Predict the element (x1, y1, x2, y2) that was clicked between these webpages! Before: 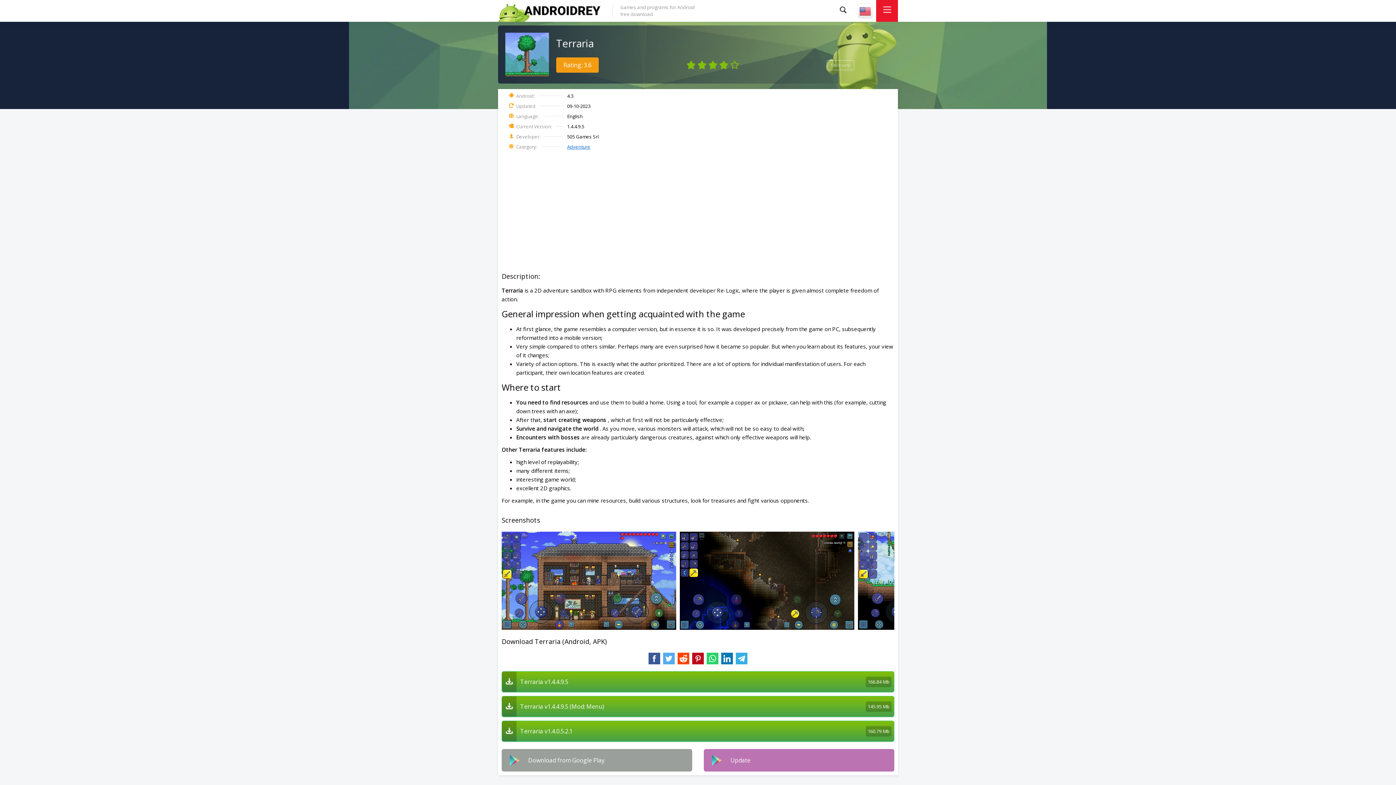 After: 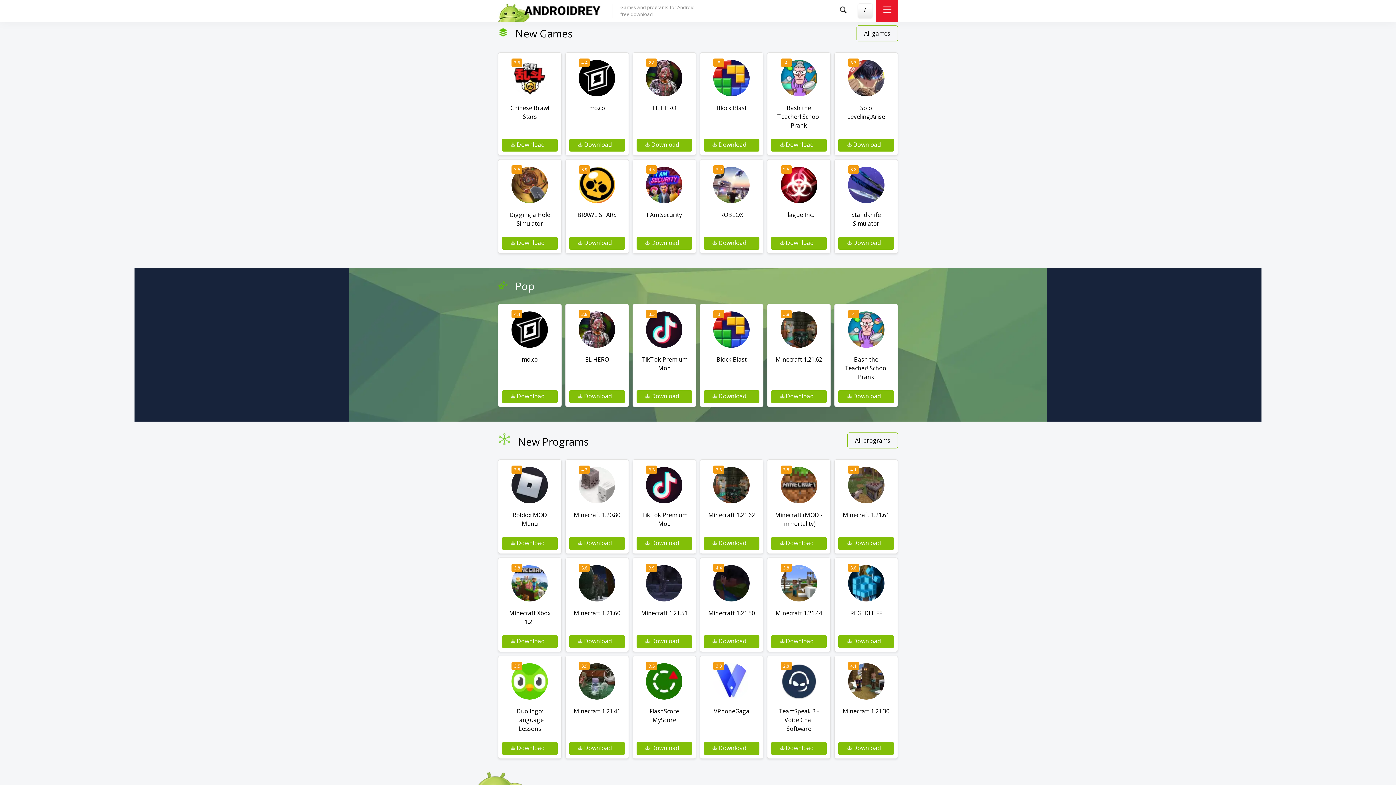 Action: bbox: (498, 0, 607, 21)